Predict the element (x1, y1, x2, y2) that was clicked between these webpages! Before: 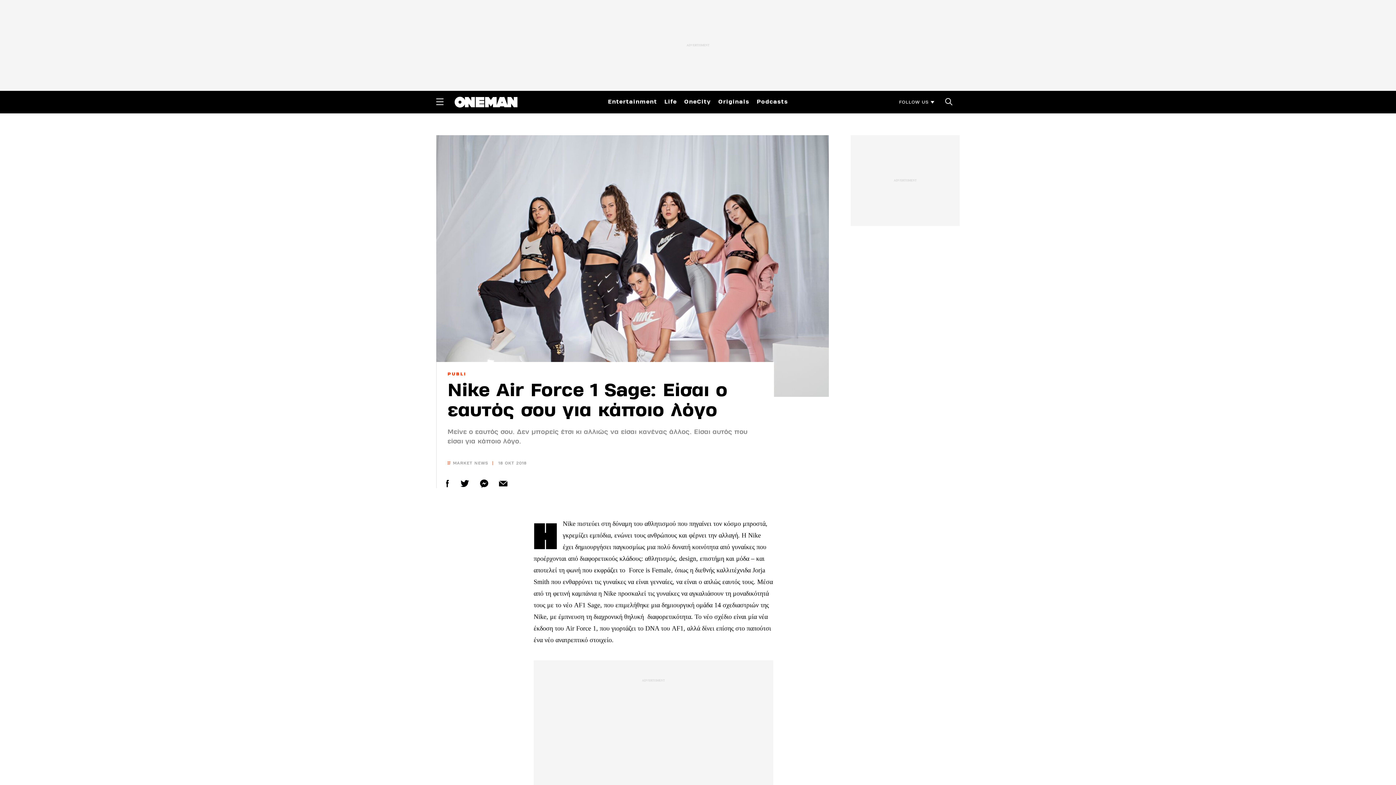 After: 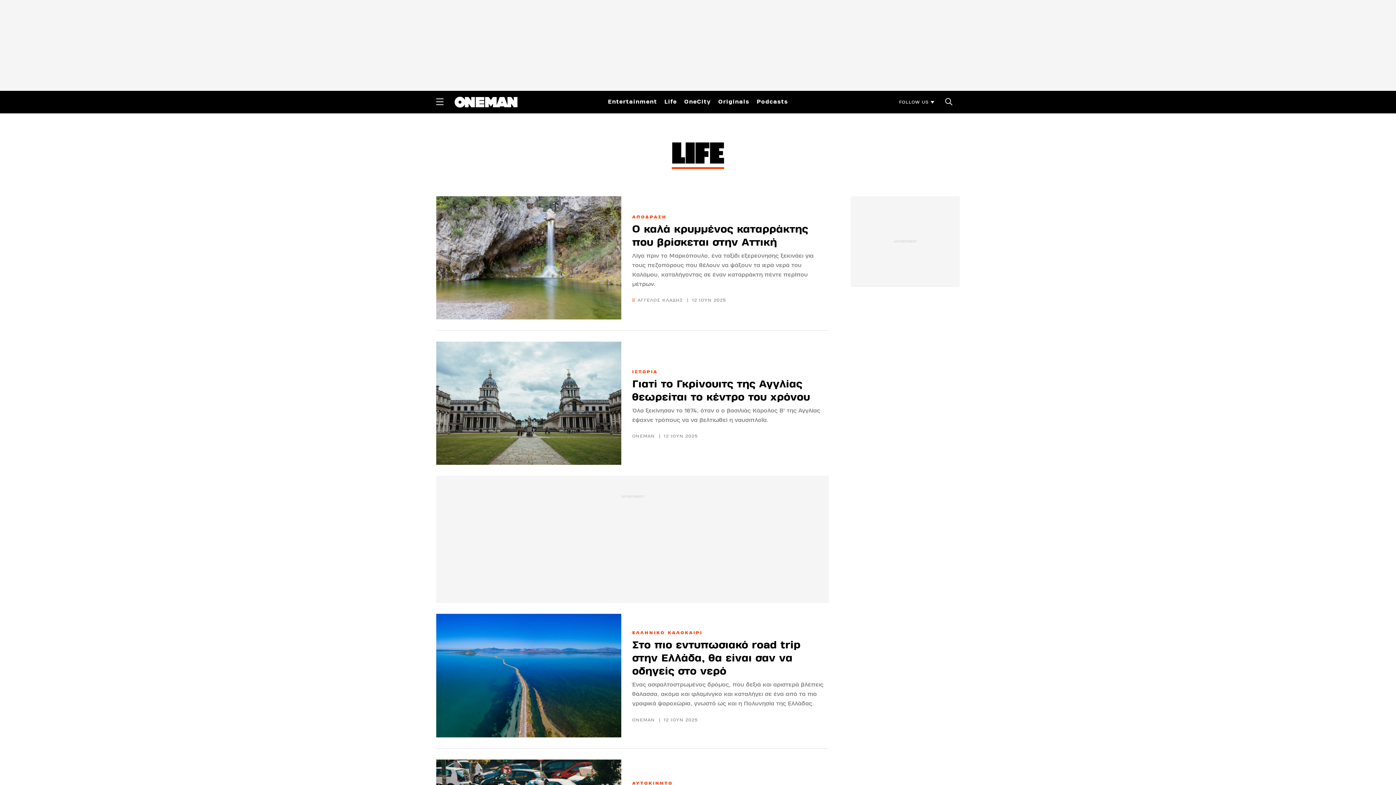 Action: label: Life bbox: (664, 96, 677, 106)